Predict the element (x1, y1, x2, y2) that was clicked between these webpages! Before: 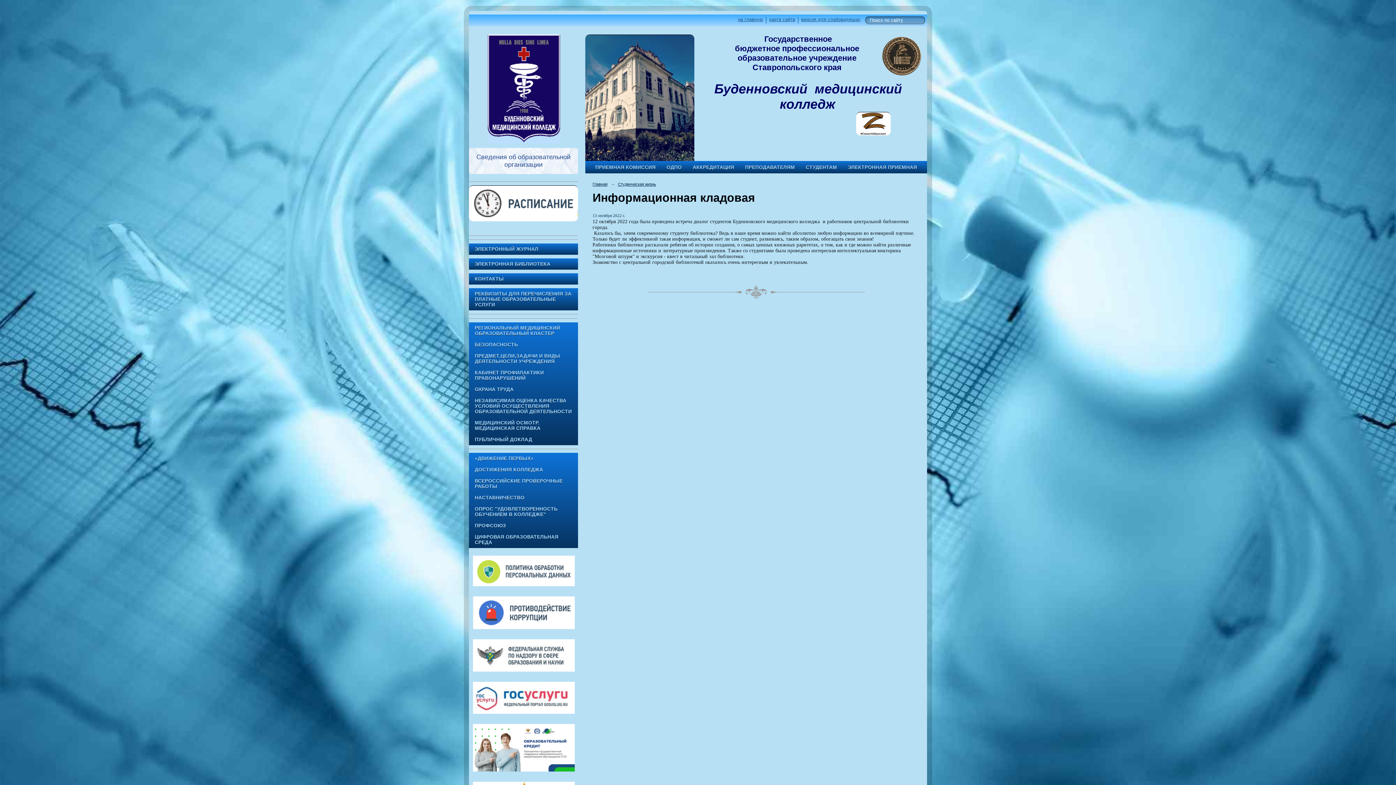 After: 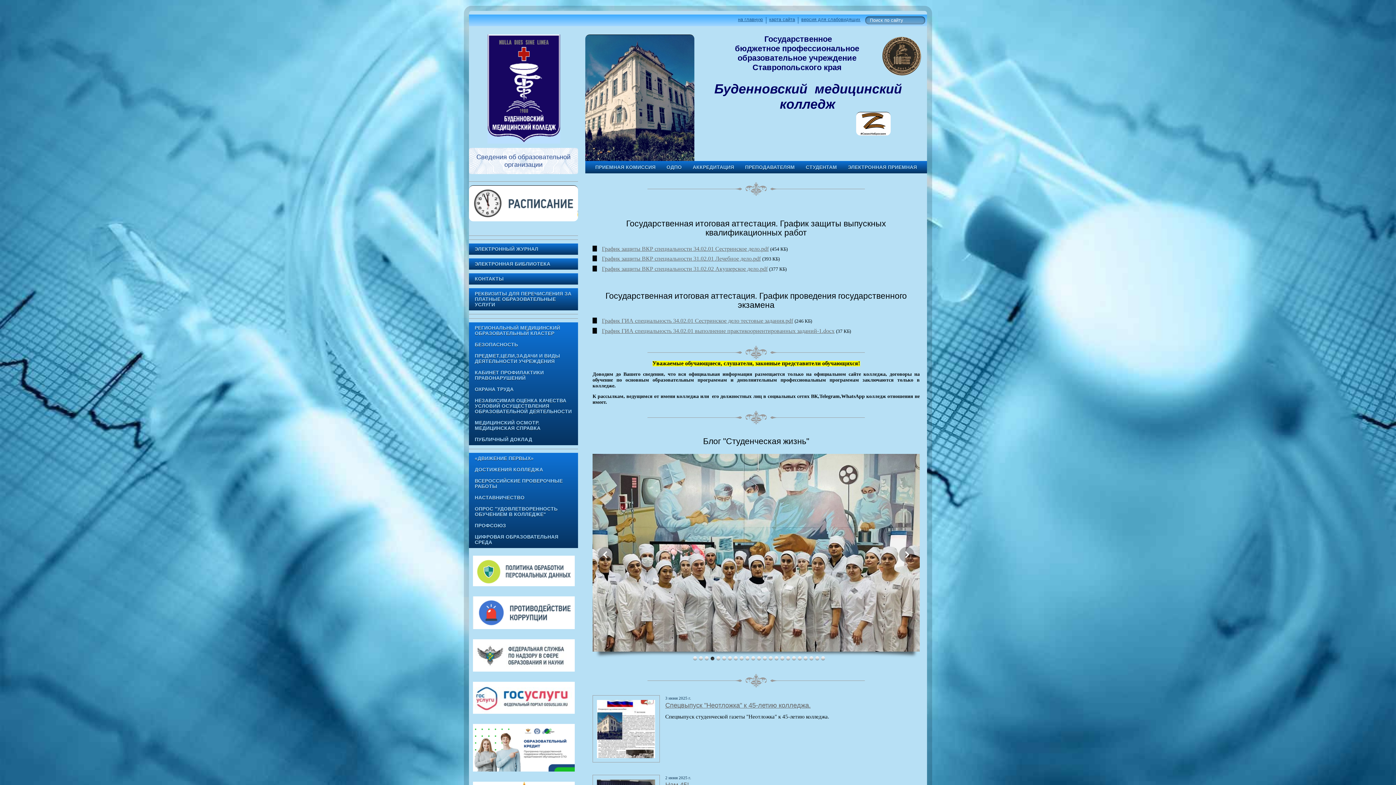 Action: label: Главная bbox: (592, 182, 607, 186)